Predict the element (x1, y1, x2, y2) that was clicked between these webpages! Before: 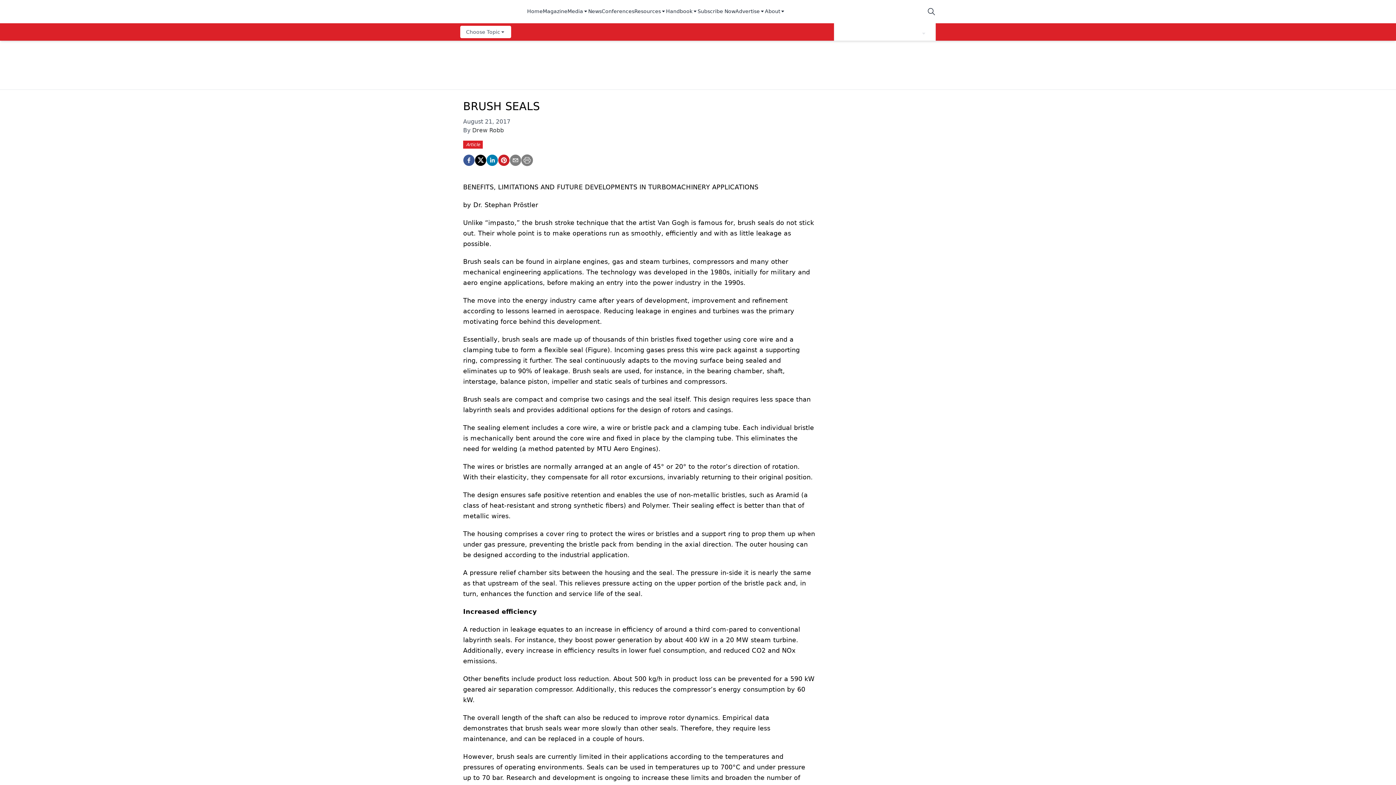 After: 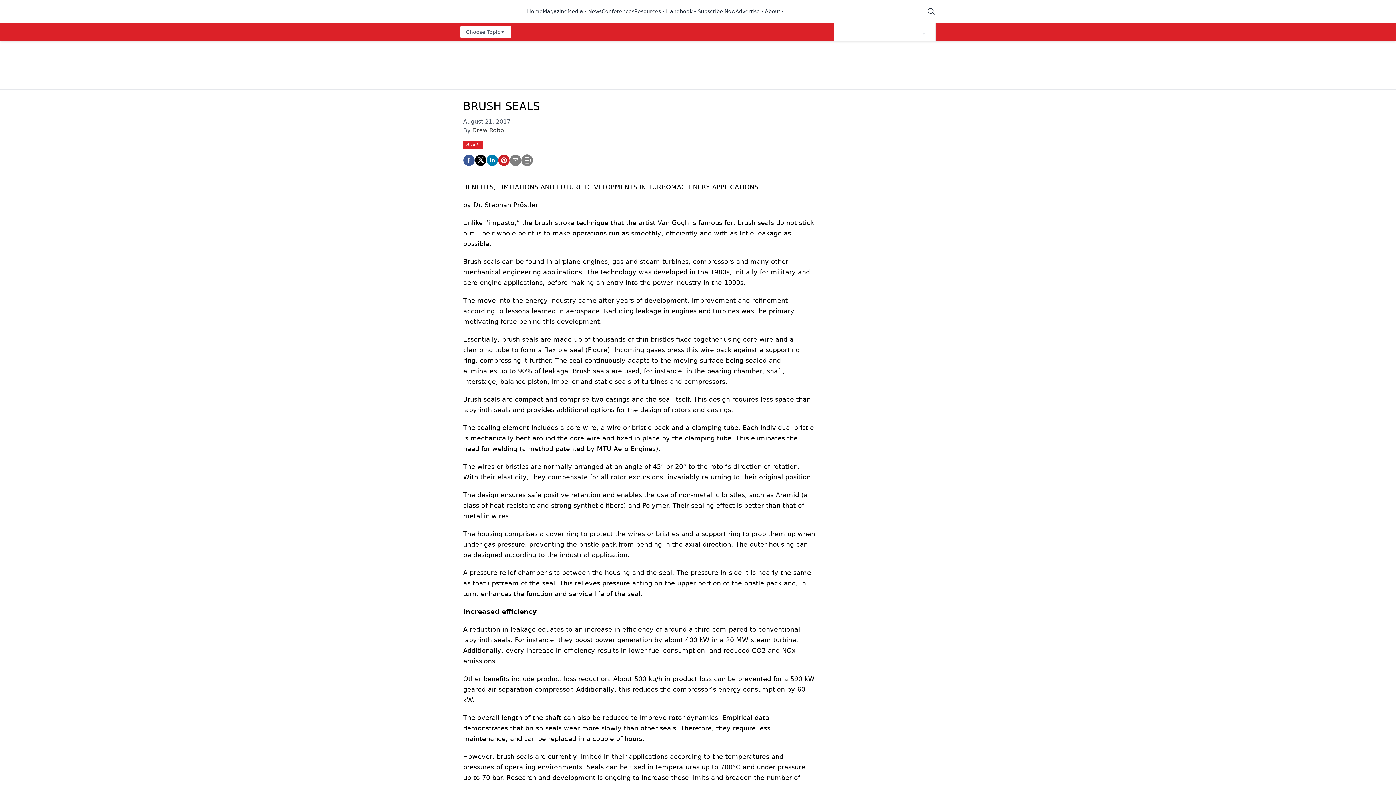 Action: bbox: (666, 7, 697, 15) label: Handbook